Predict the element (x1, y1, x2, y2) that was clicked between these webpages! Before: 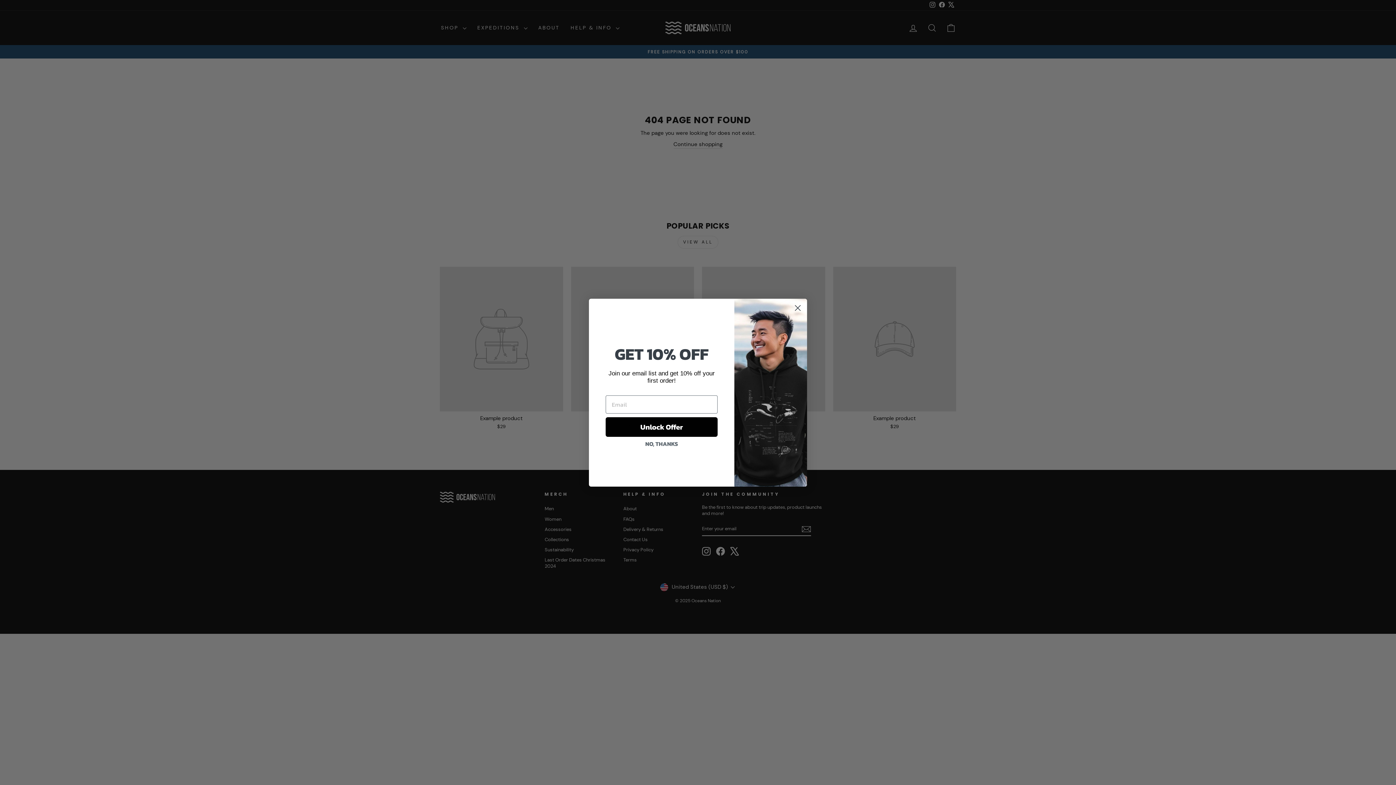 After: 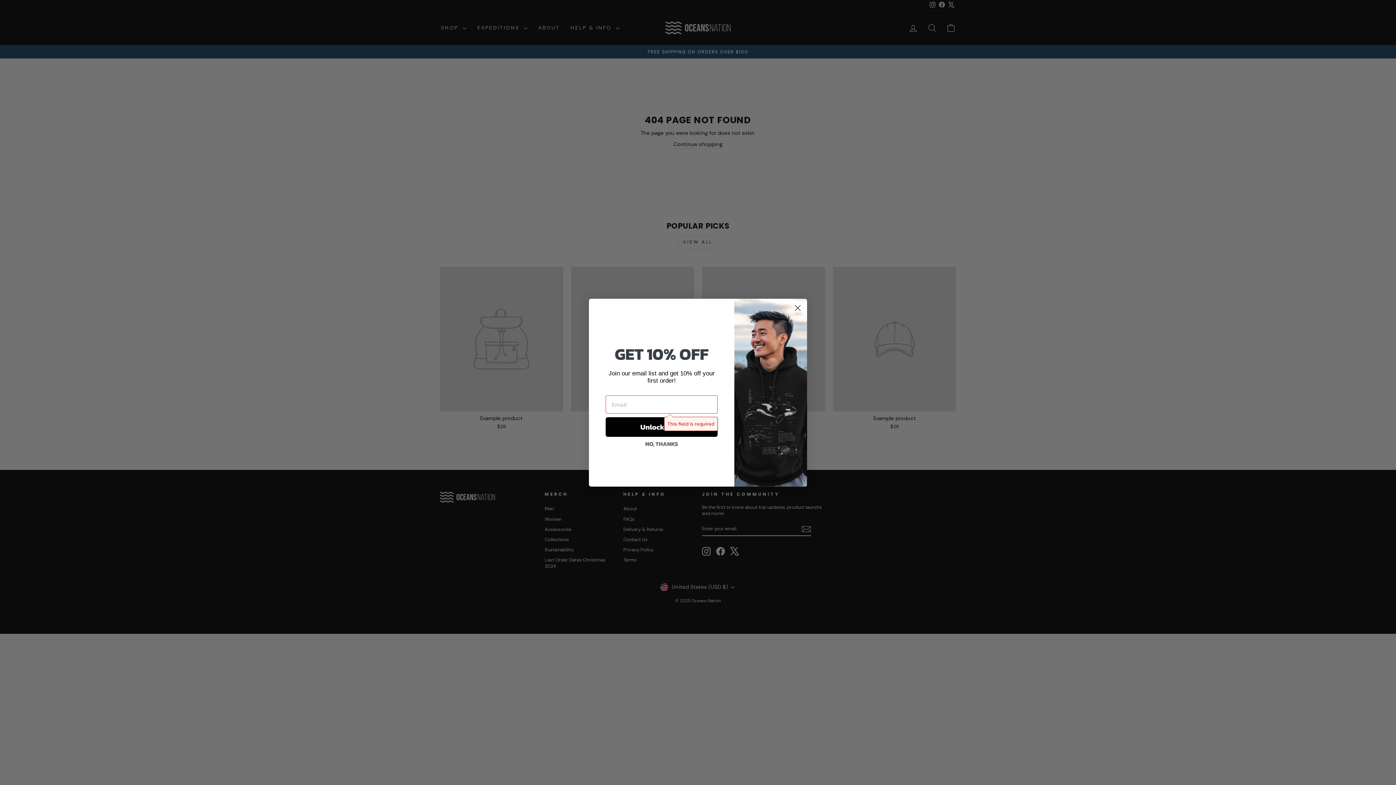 Action: bbox: (605, 417, 717, 437) label: Unlock Offer